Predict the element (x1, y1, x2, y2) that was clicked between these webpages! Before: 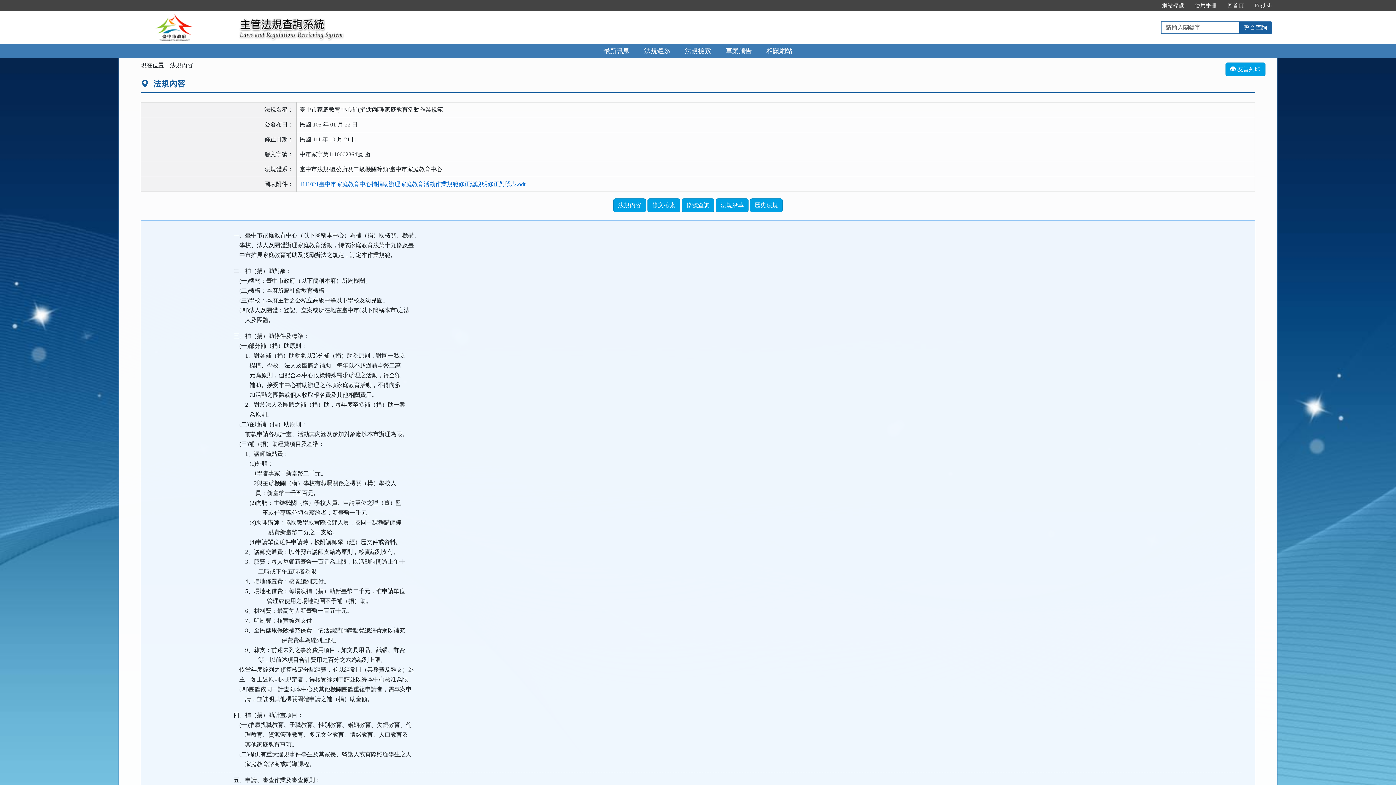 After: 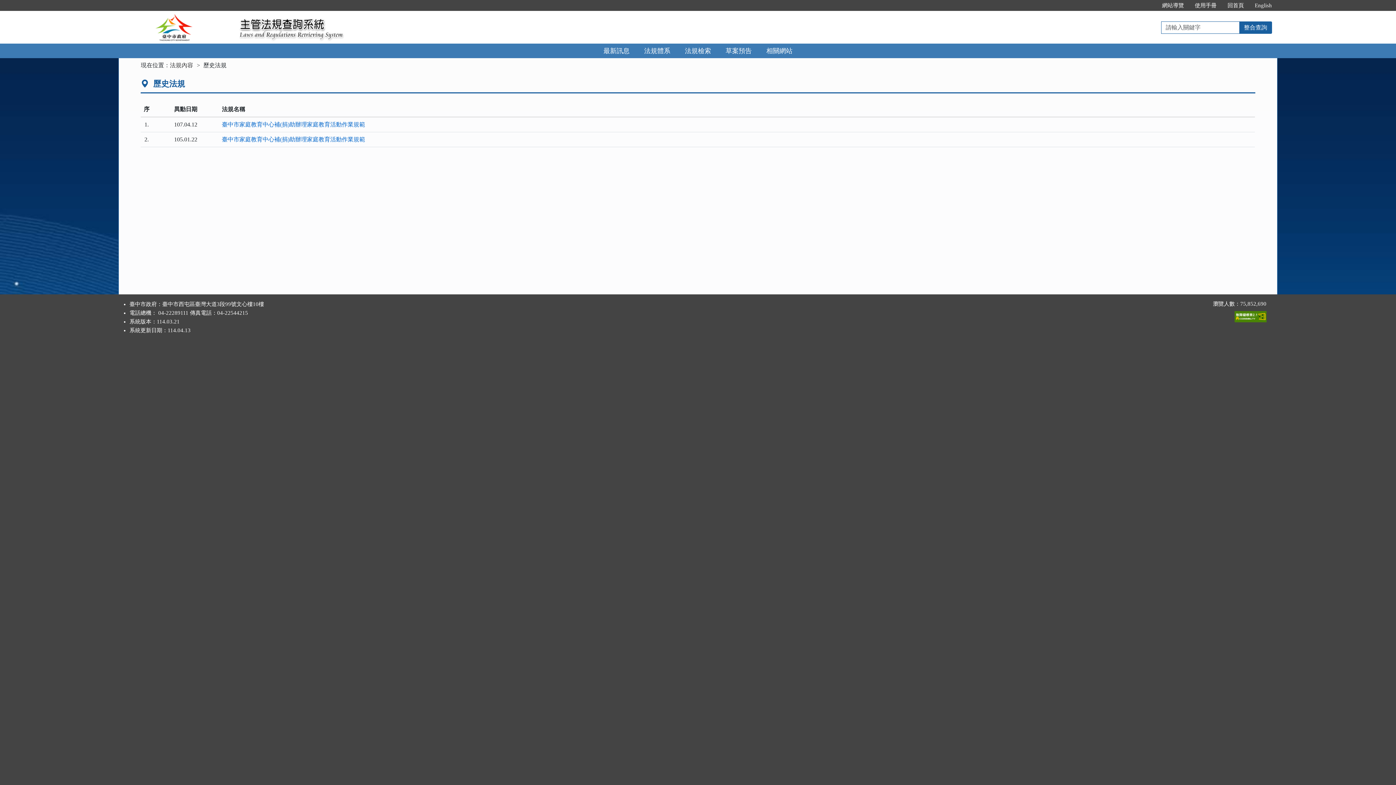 Action: bbox: (750, 198, 782, 212) label: 歷史法規